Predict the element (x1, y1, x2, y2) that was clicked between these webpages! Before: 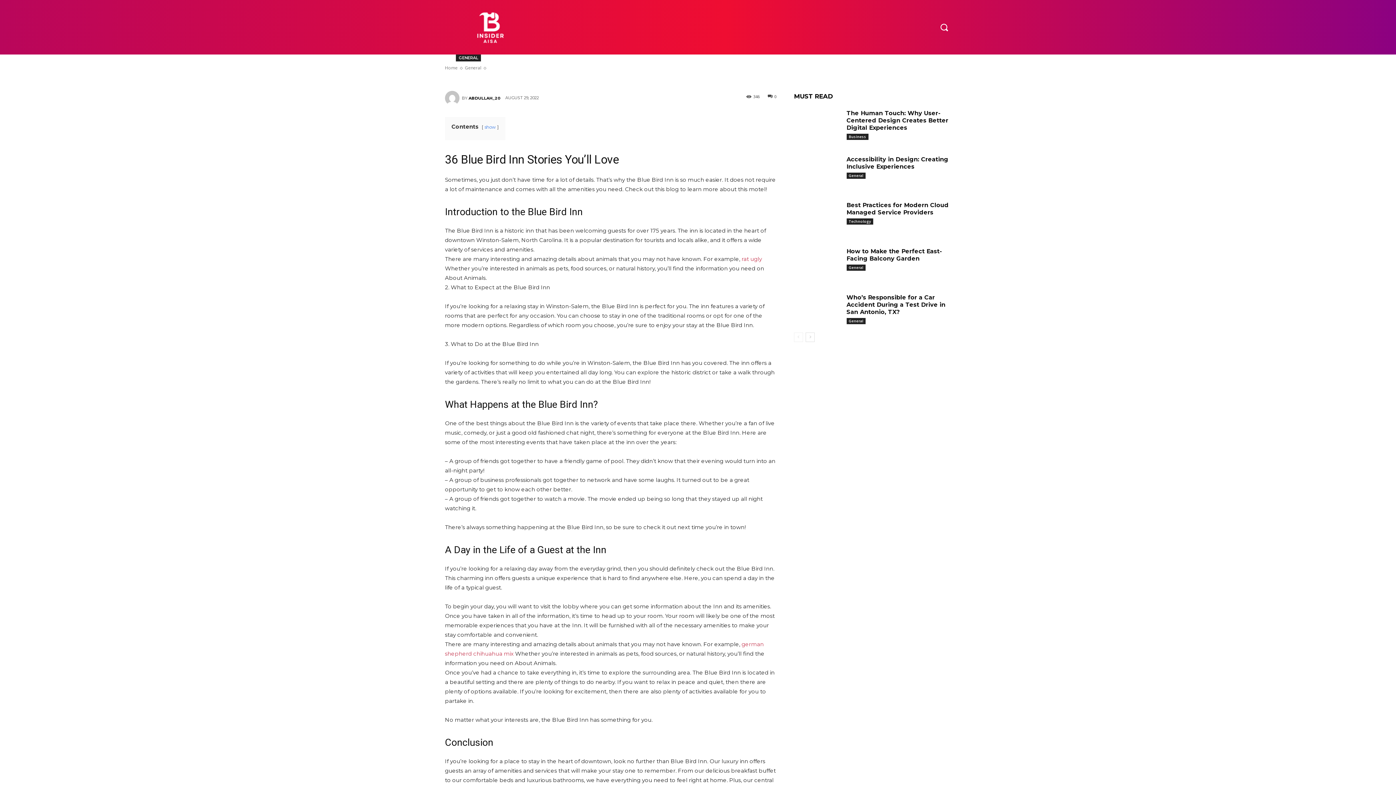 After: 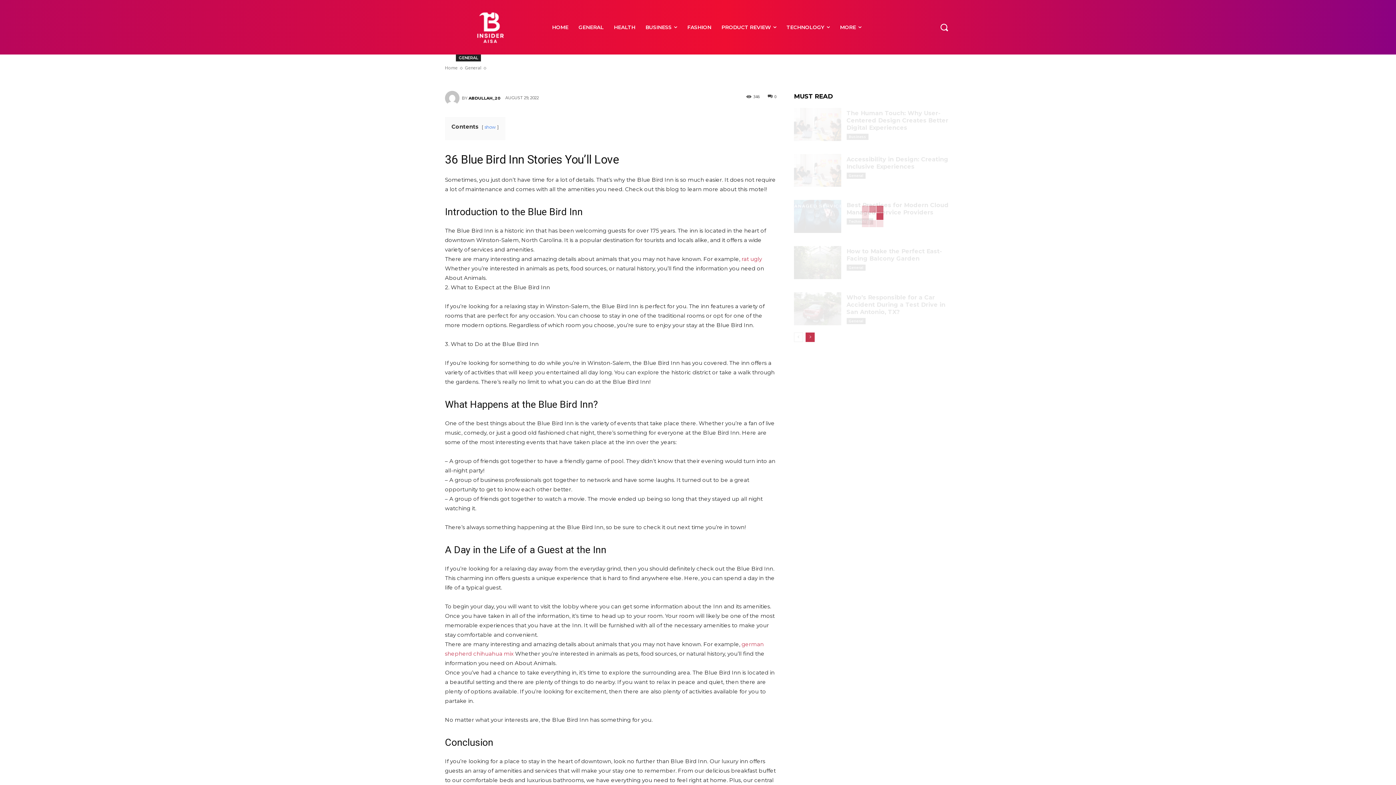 Action: bbox: (805, 332, 814, 342) label: next-page